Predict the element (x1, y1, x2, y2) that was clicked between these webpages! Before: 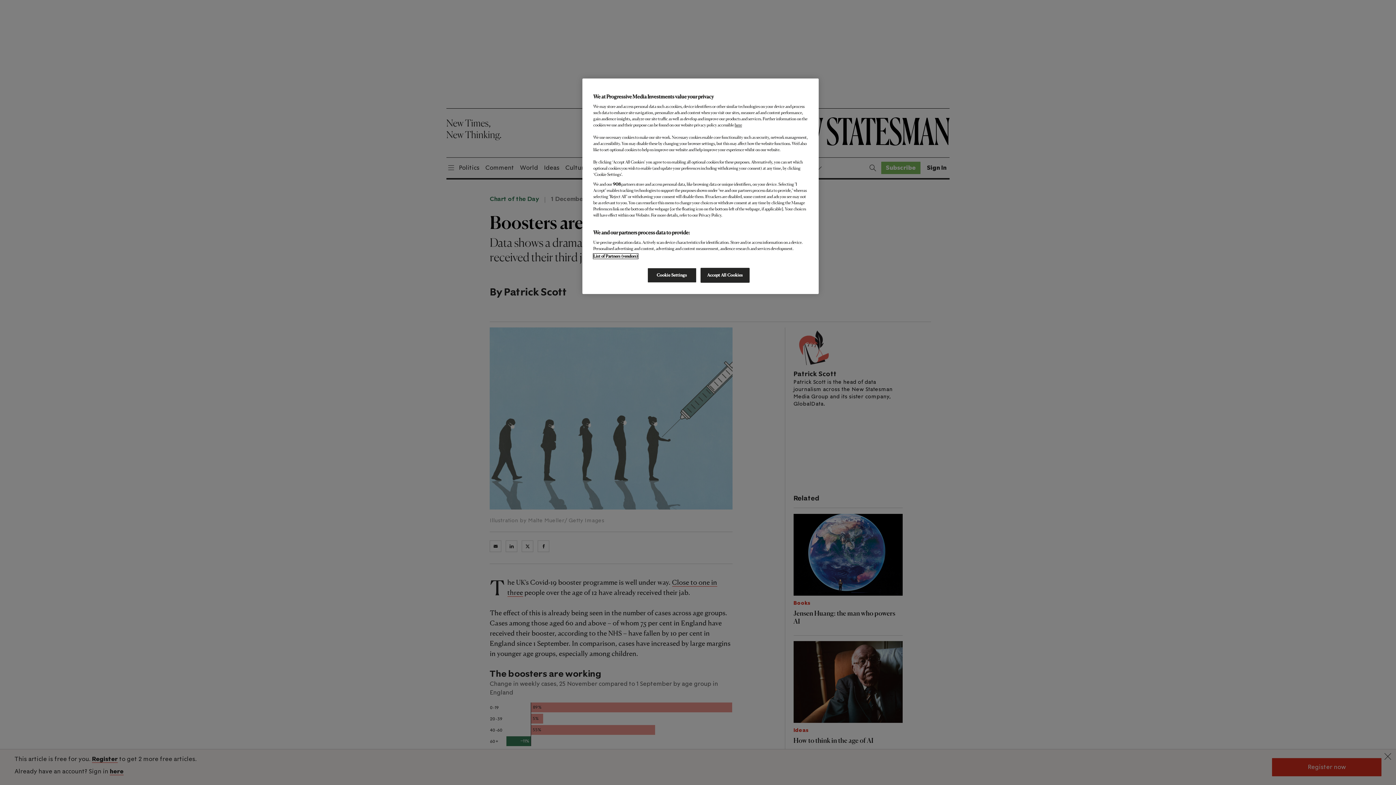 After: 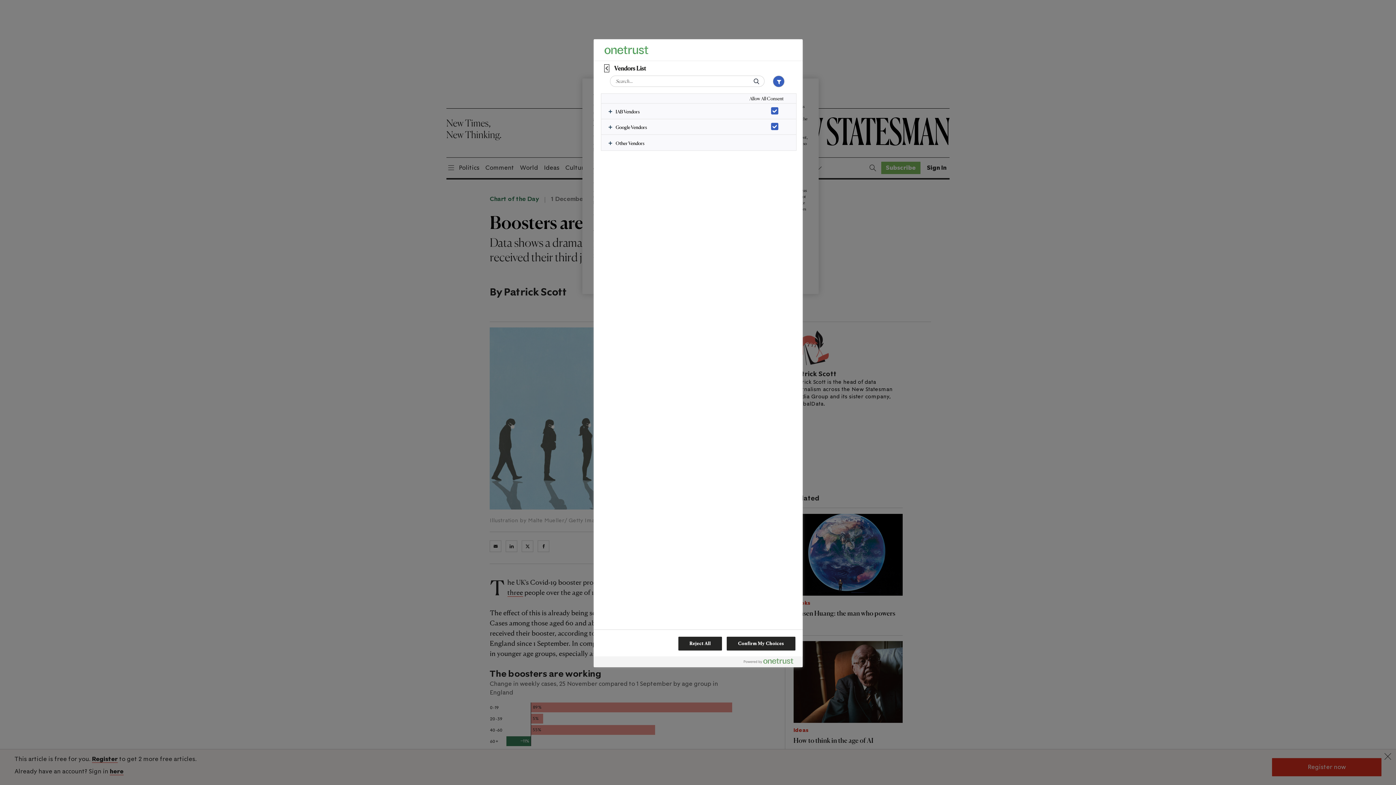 Action: bbox: (593, 253, 638, 258) label: List of Partners (vendors)